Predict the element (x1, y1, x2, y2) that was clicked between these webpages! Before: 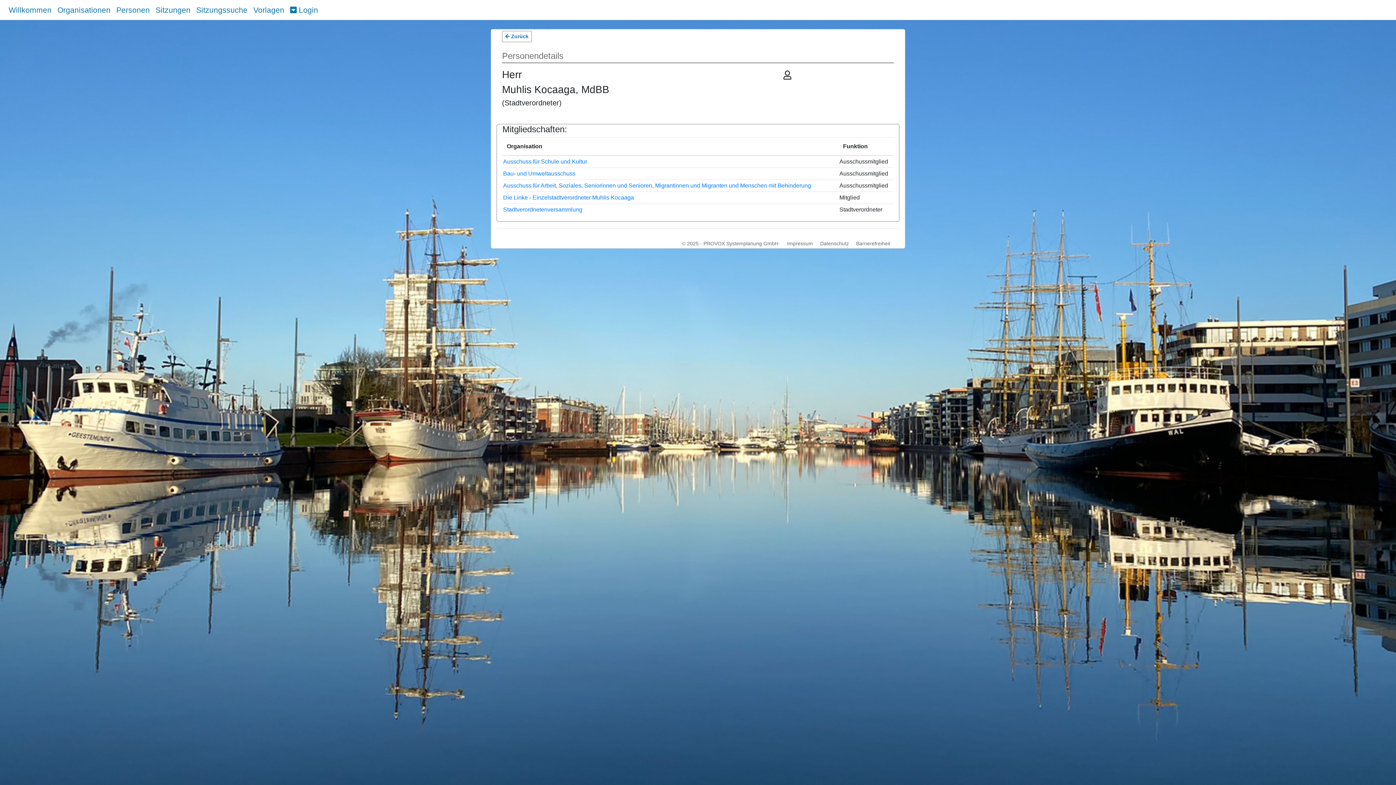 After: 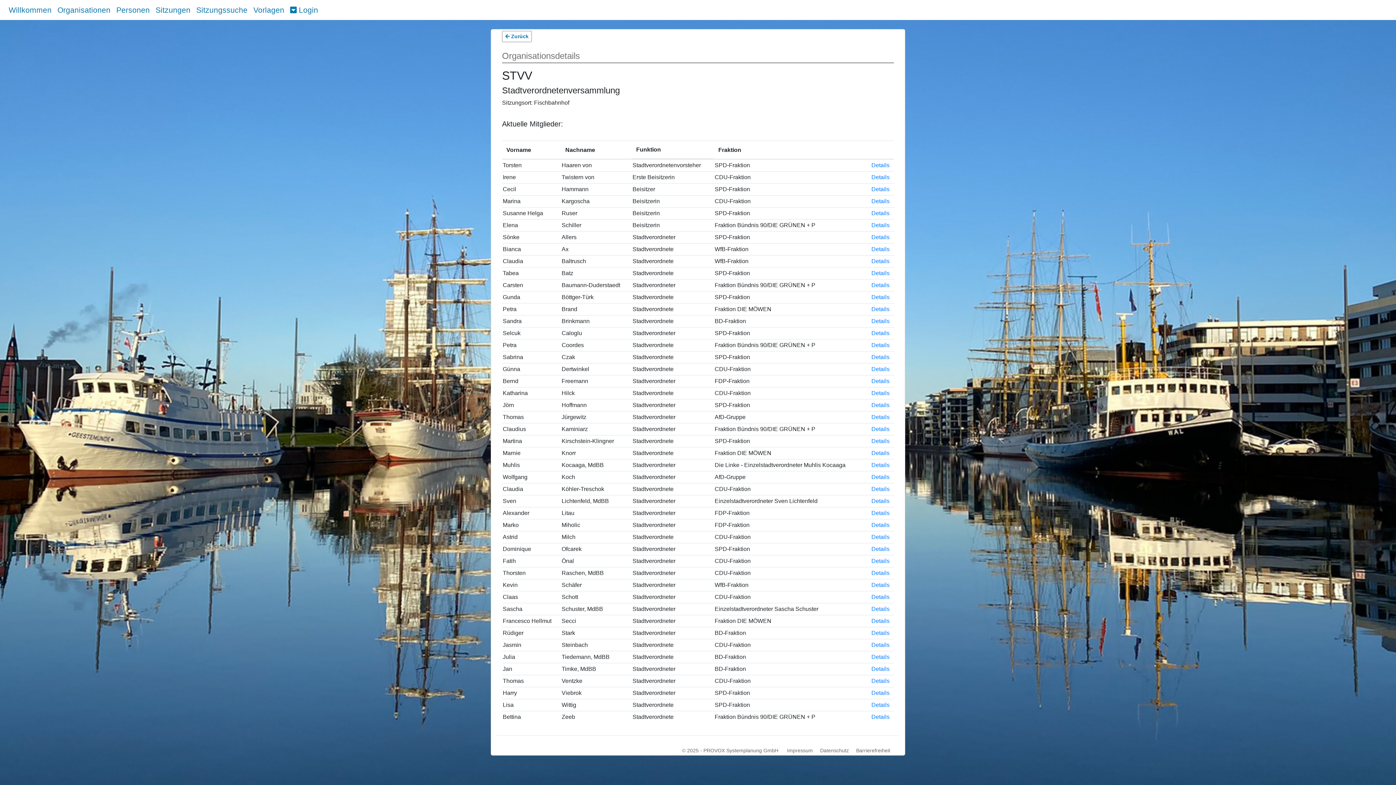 Action: label: Stadtverordnetenversammlung bbox: (503, 206, 582, 212)